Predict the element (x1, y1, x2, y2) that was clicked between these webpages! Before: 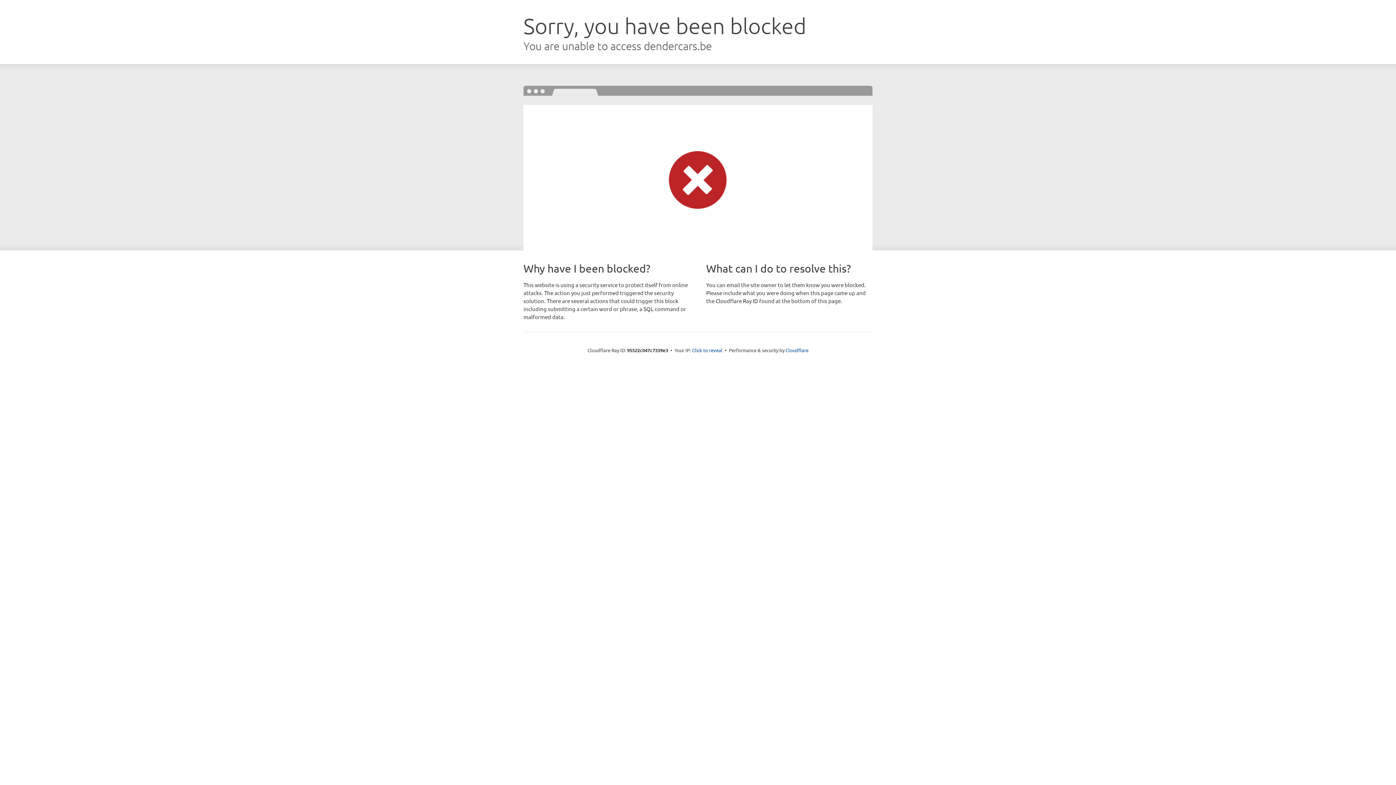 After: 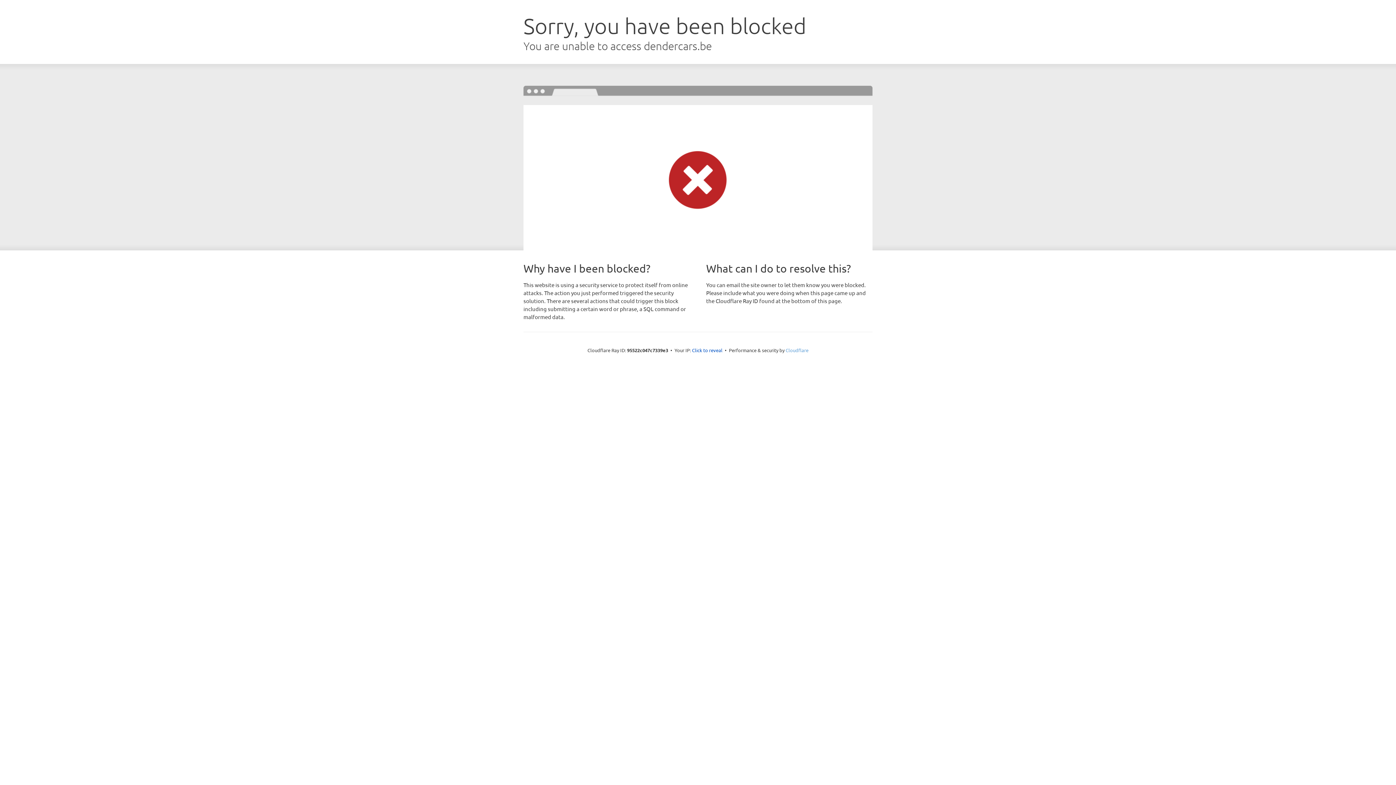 Action: bbox: (785, 347, 808, 353) label: Cloudflare